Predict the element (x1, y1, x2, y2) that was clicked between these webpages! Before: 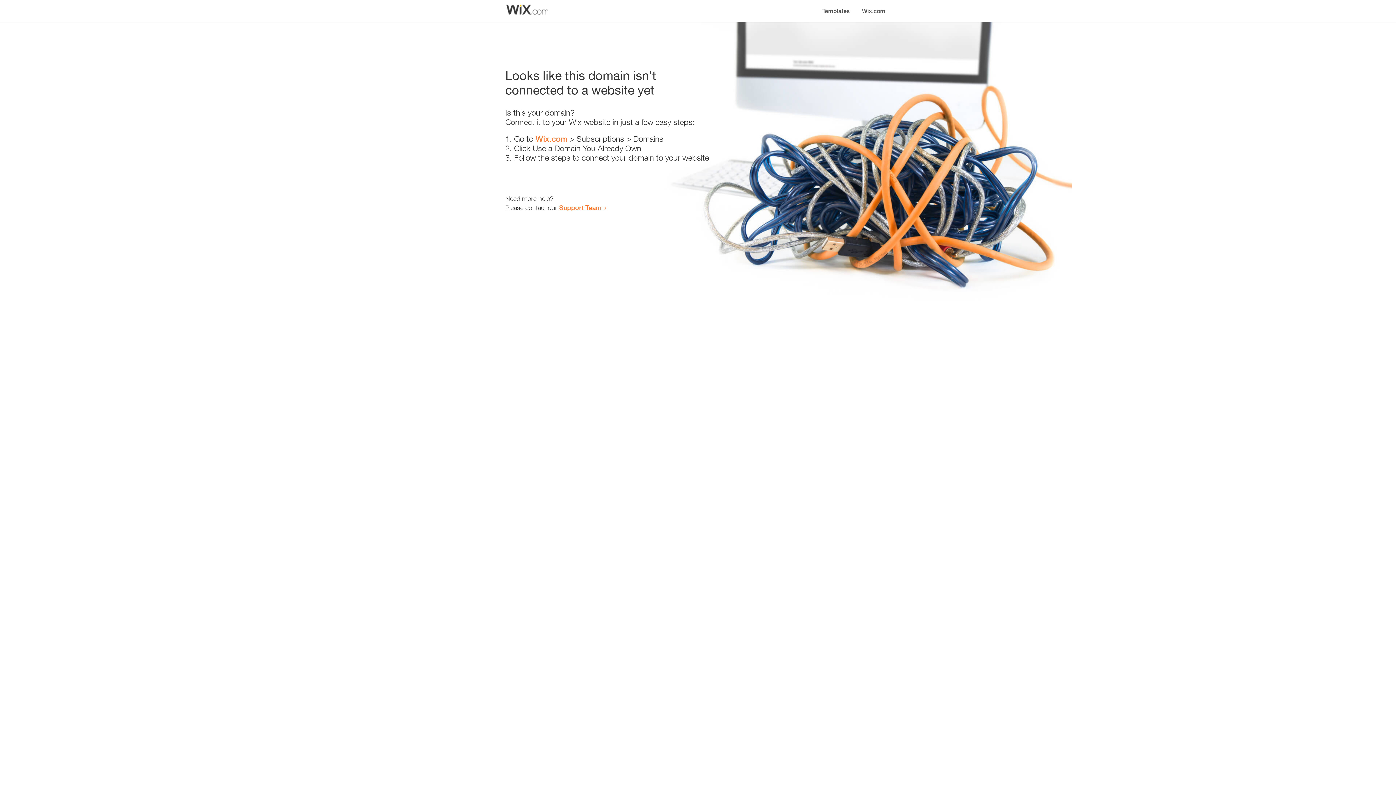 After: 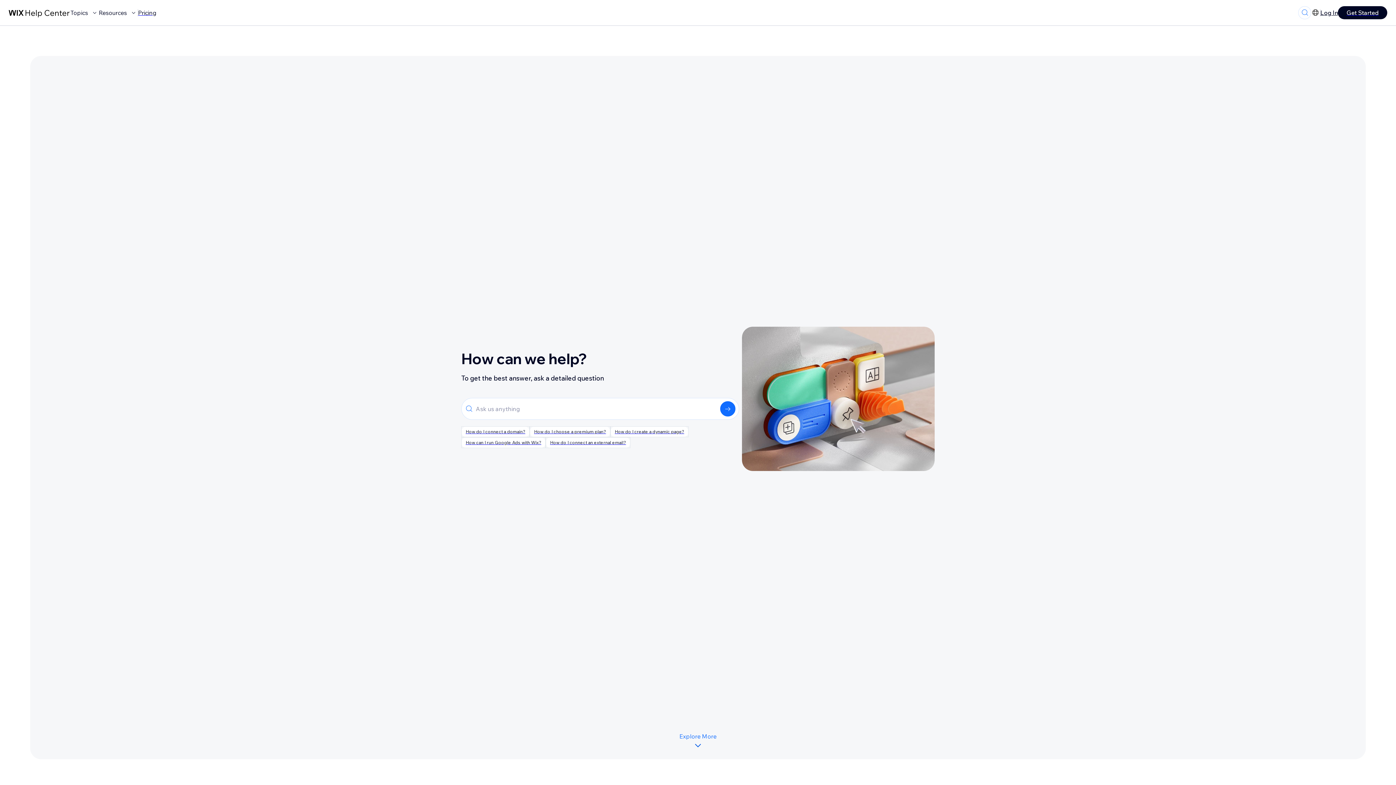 Action: bbox: (559, 203, 601, 211) label: Support Team